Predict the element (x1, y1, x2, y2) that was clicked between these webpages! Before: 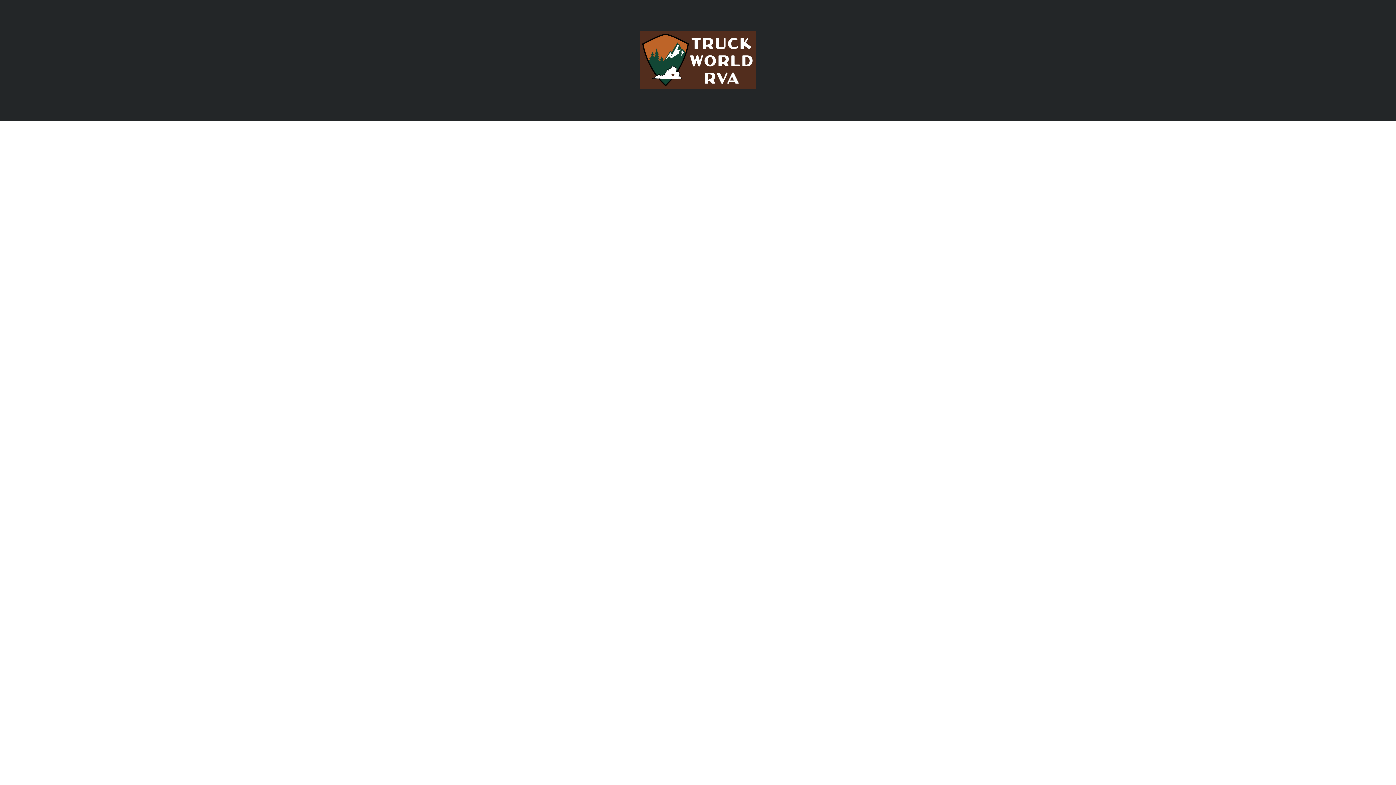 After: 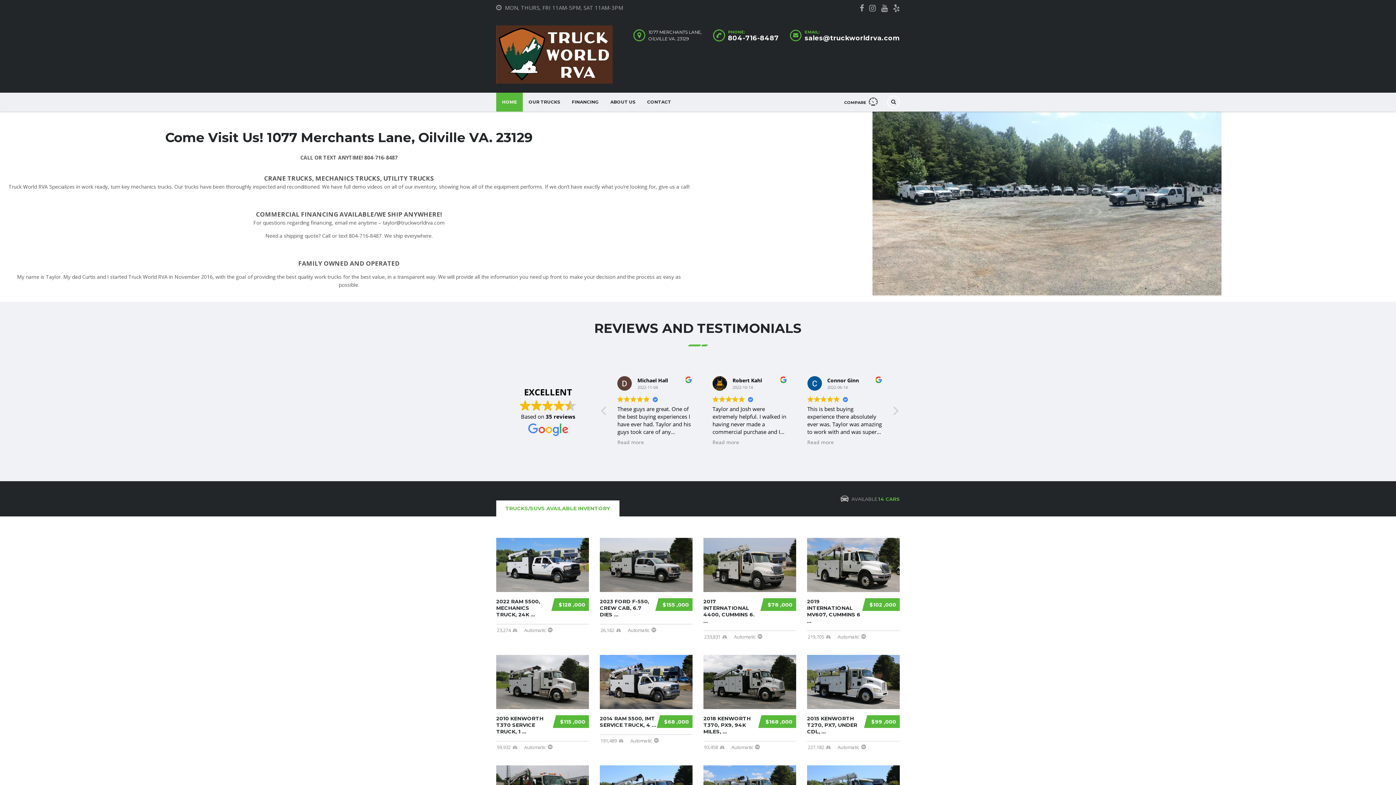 Action: bbox: (640, 56, 756, 63)